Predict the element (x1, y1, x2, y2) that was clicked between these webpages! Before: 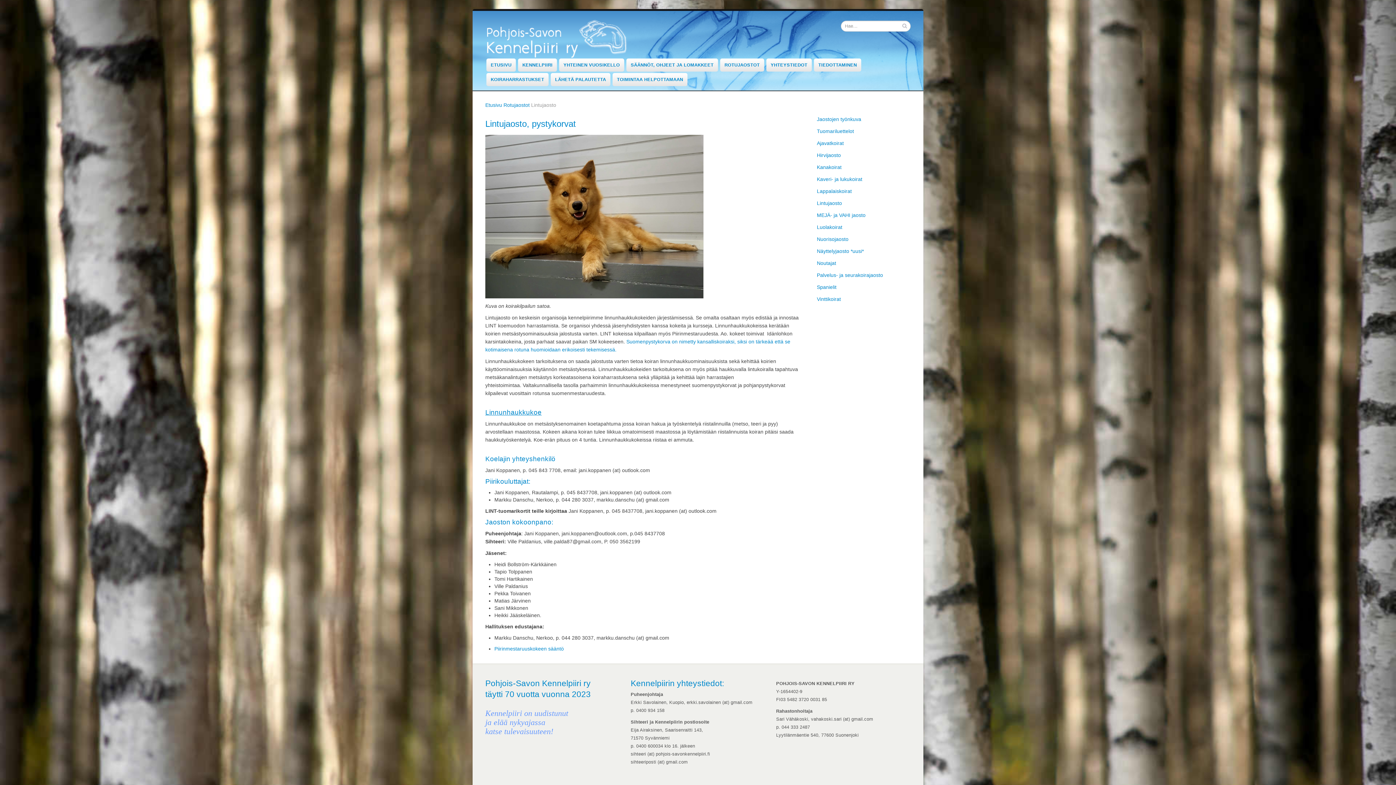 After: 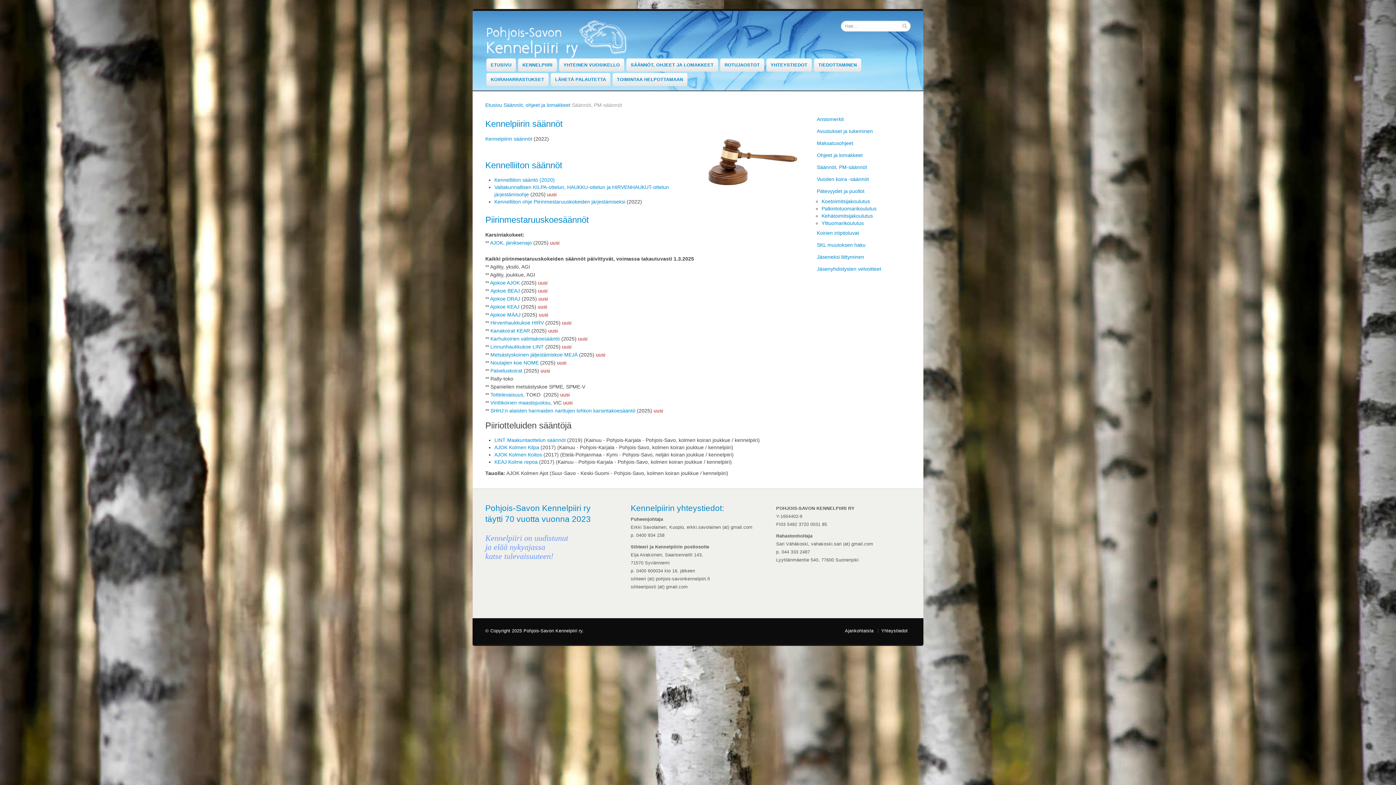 Action: label: Piirinmestaruuskokeen sääntö  bbox: (494, 646, 565, 652)